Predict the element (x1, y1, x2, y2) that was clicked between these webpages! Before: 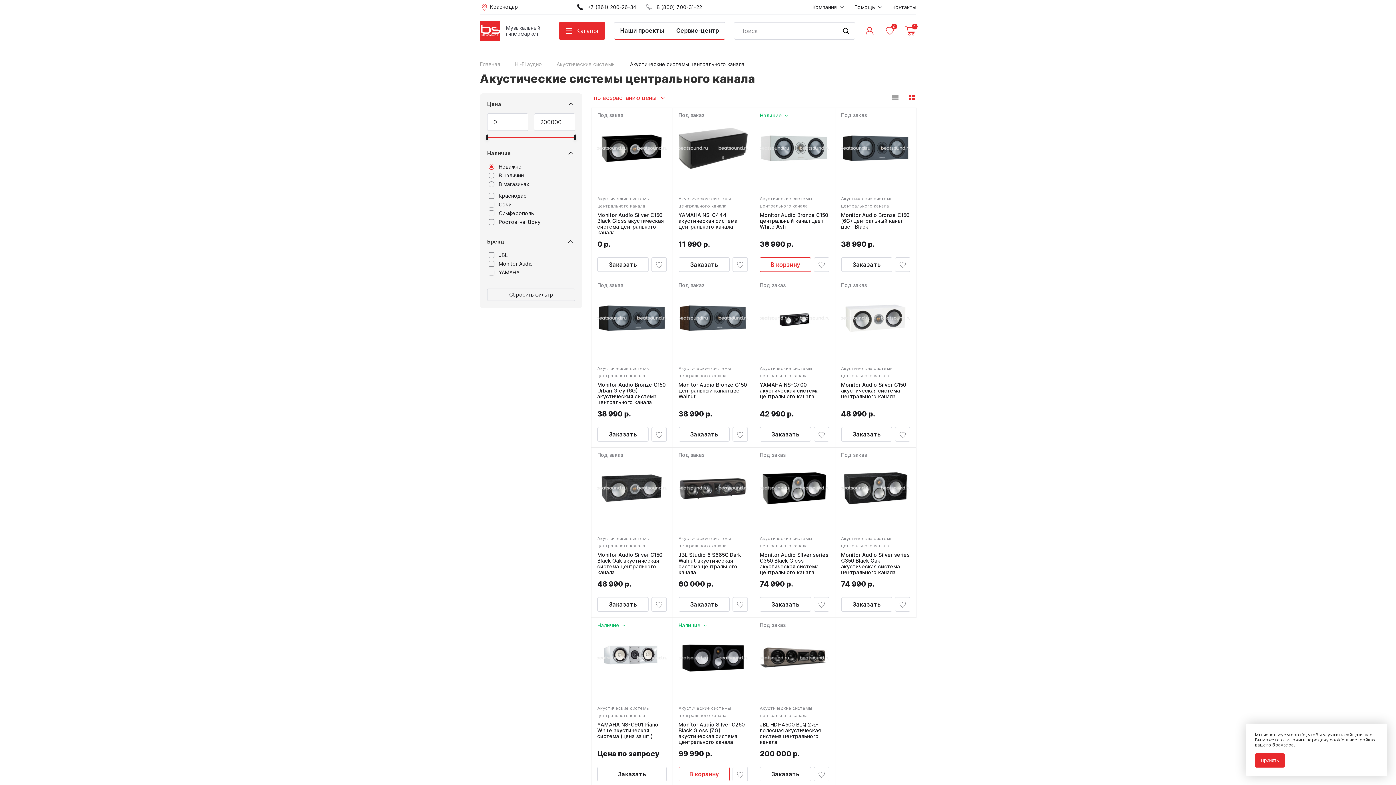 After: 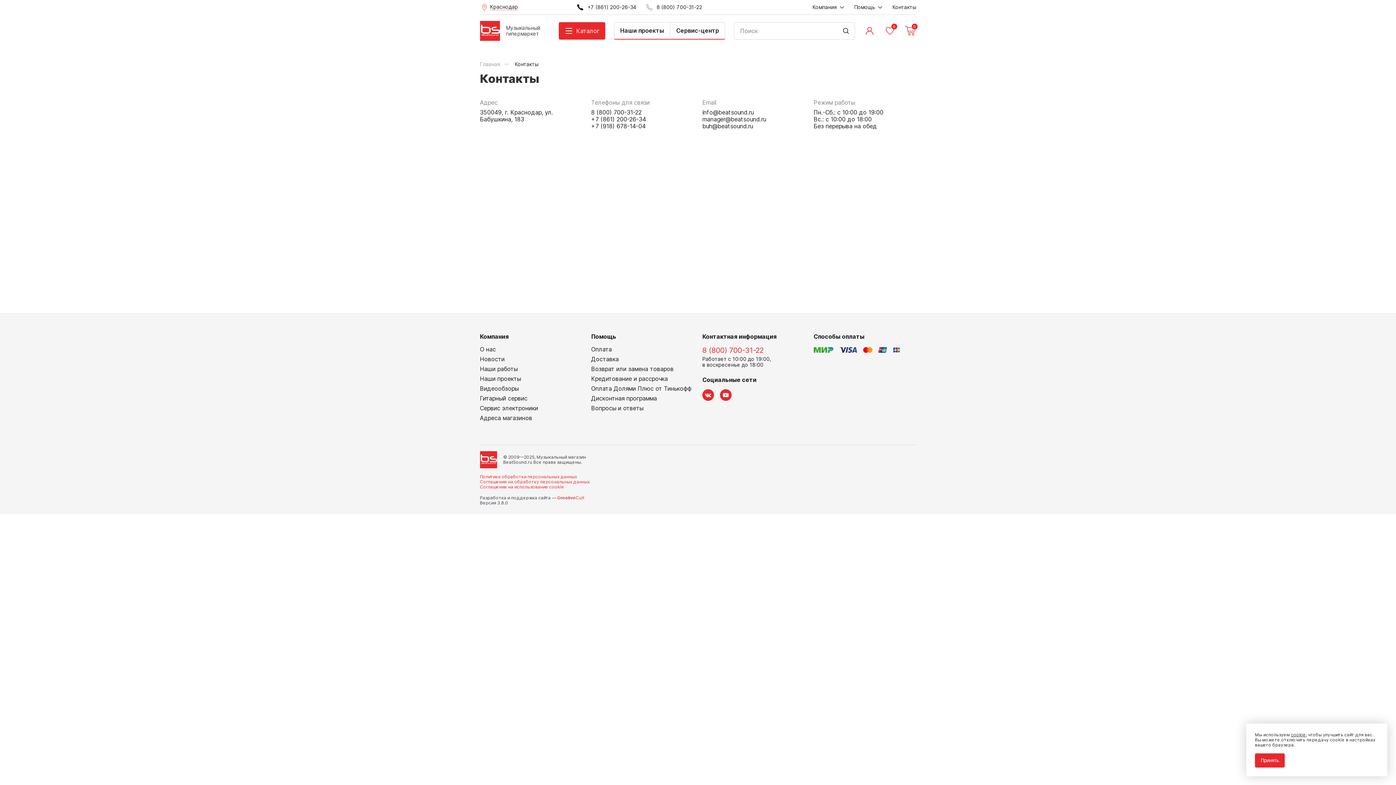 Action: label: Контакты bbox: (892, 4, 916, 10)